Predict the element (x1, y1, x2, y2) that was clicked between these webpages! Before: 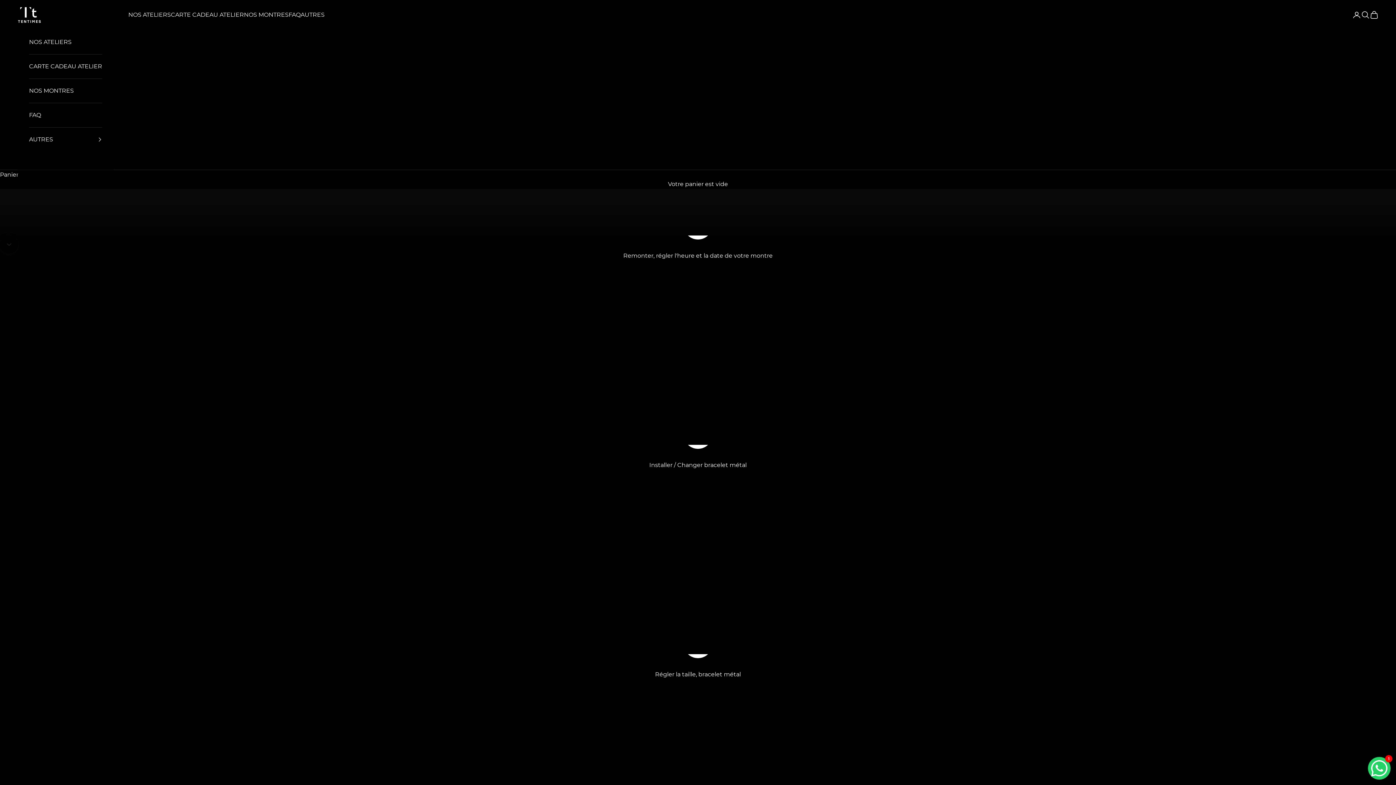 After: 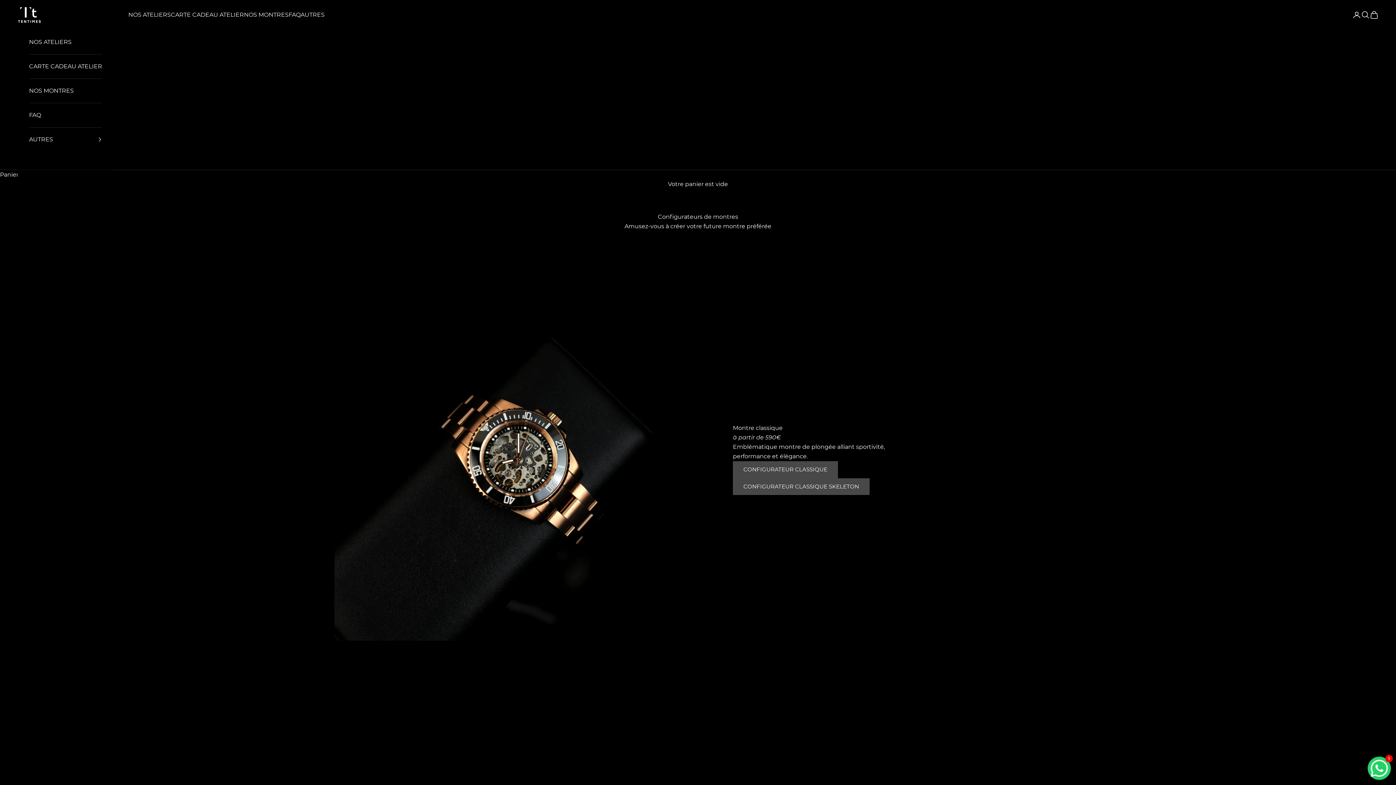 Action: label: NOS MONTRES bbox: (244, 10, 288, 19)